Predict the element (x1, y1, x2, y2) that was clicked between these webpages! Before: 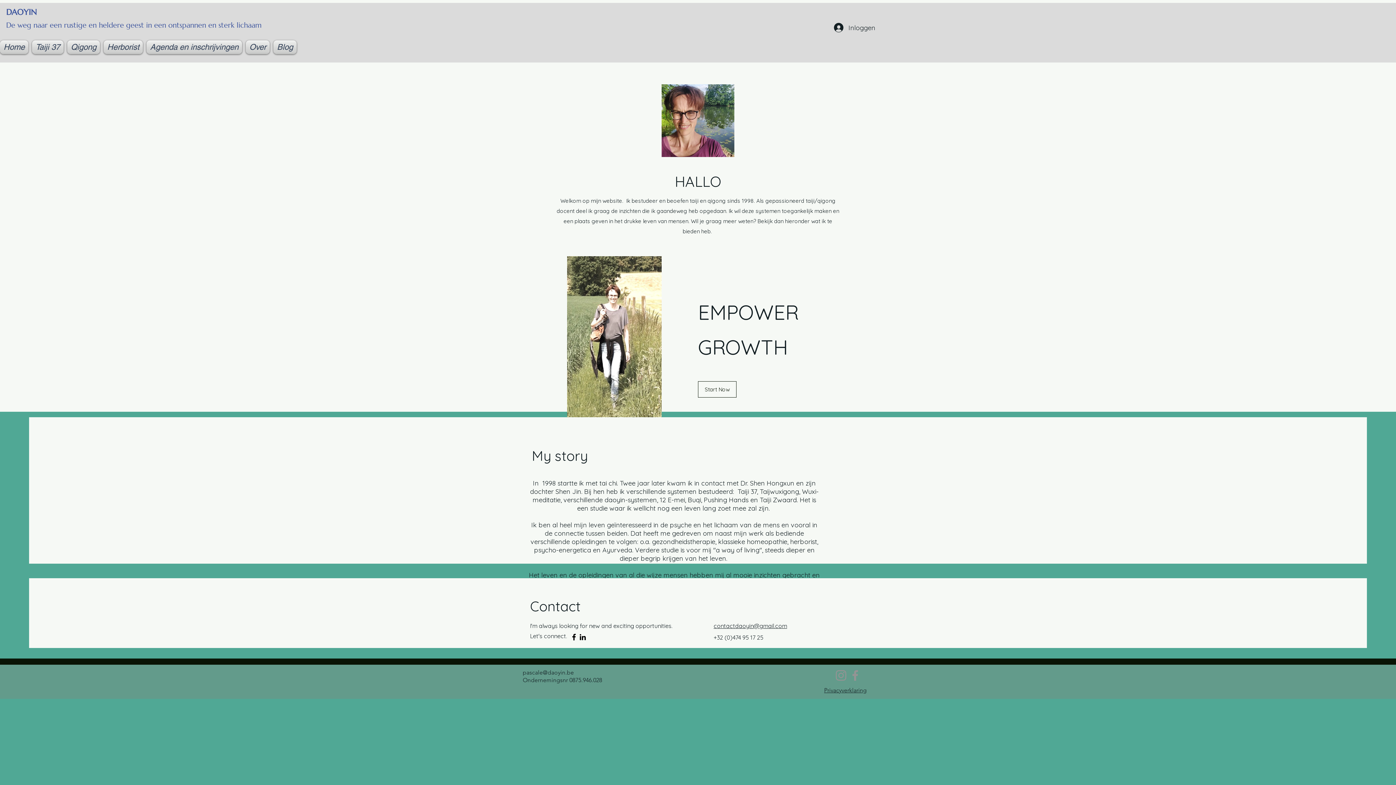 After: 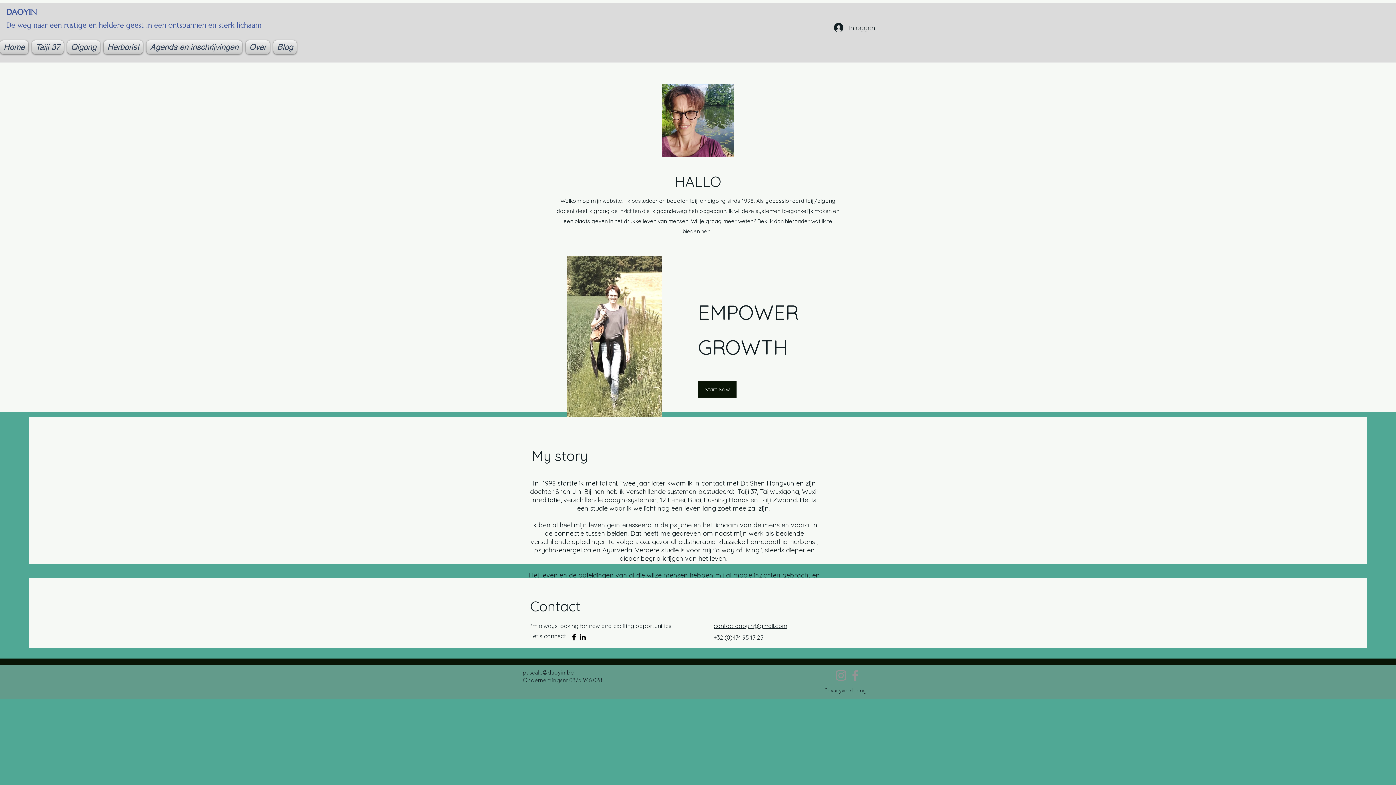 Action: label: Start Now bbox: (698, 381, 736, 397)